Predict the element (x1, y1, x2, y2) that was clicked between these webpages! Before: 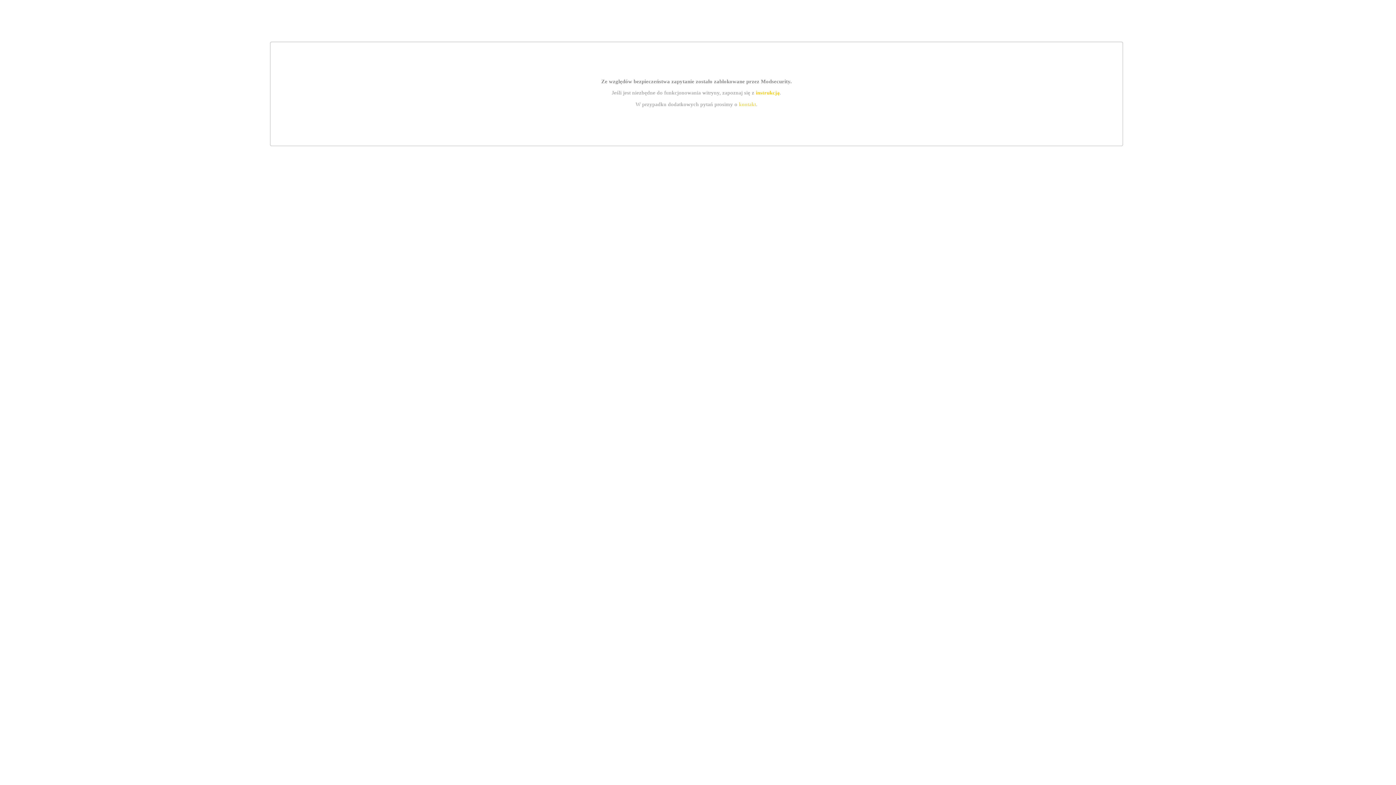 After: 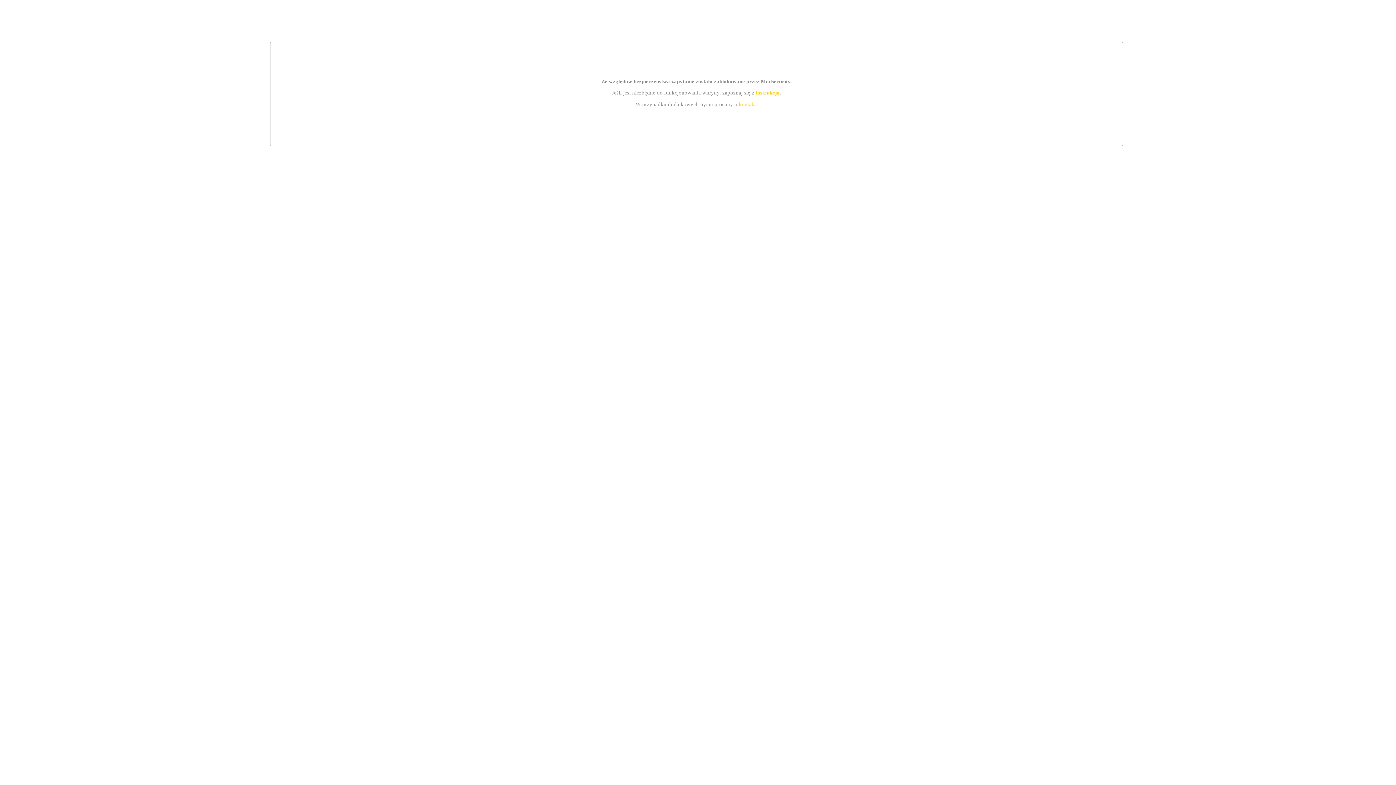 Action: label: kontakt bbox: (739, 101, 756, 107)